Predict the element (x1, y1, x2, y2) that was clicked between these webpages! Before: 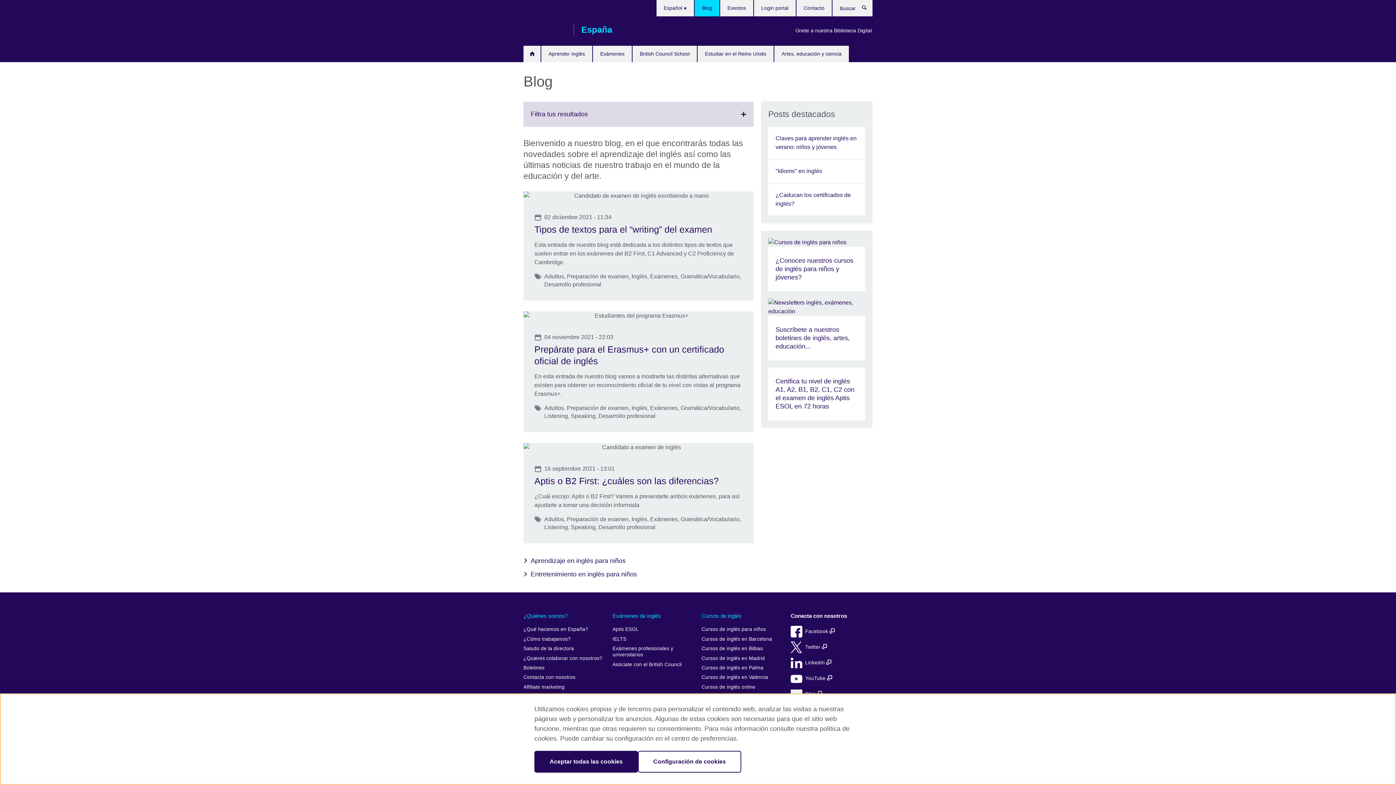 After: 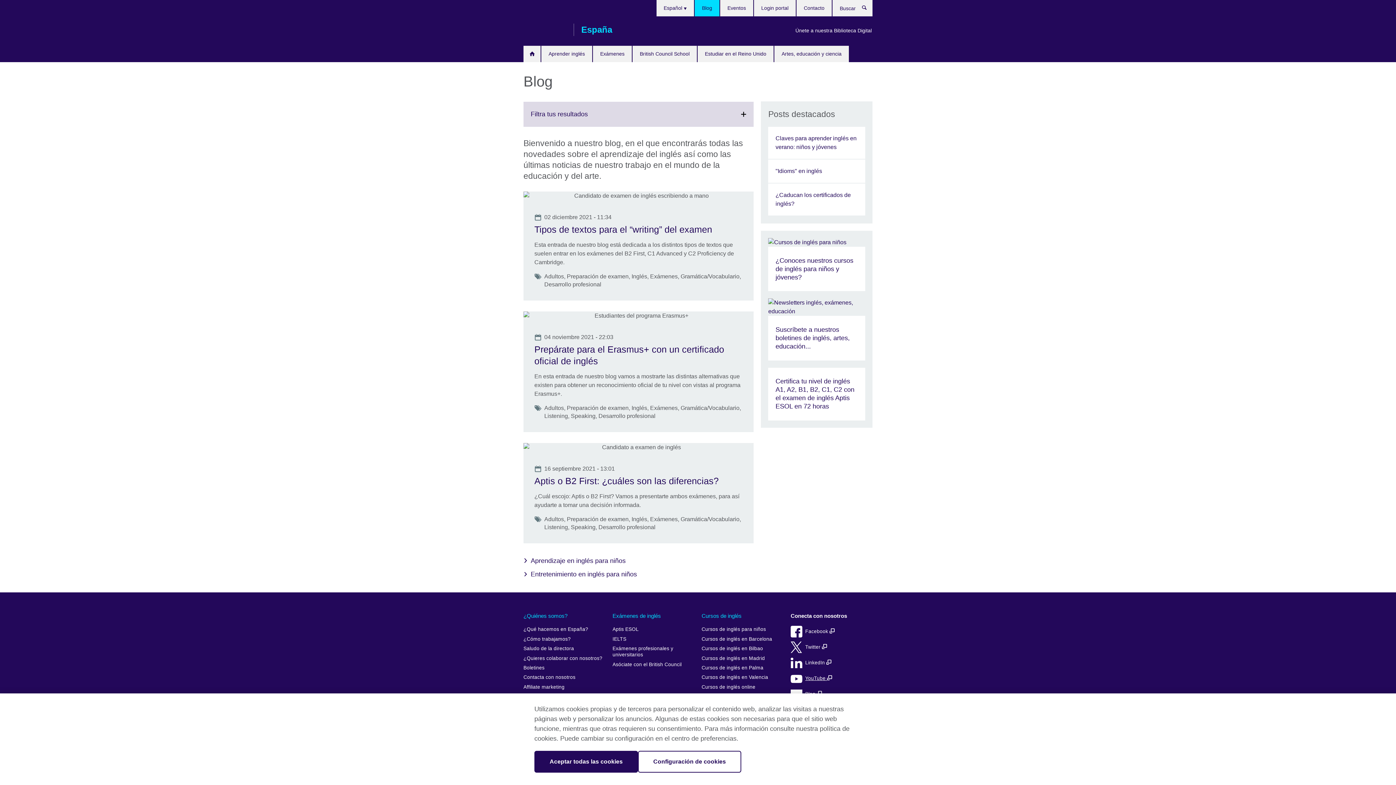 Action: bbox: (790, 671, 869, 685) label: YouTube 